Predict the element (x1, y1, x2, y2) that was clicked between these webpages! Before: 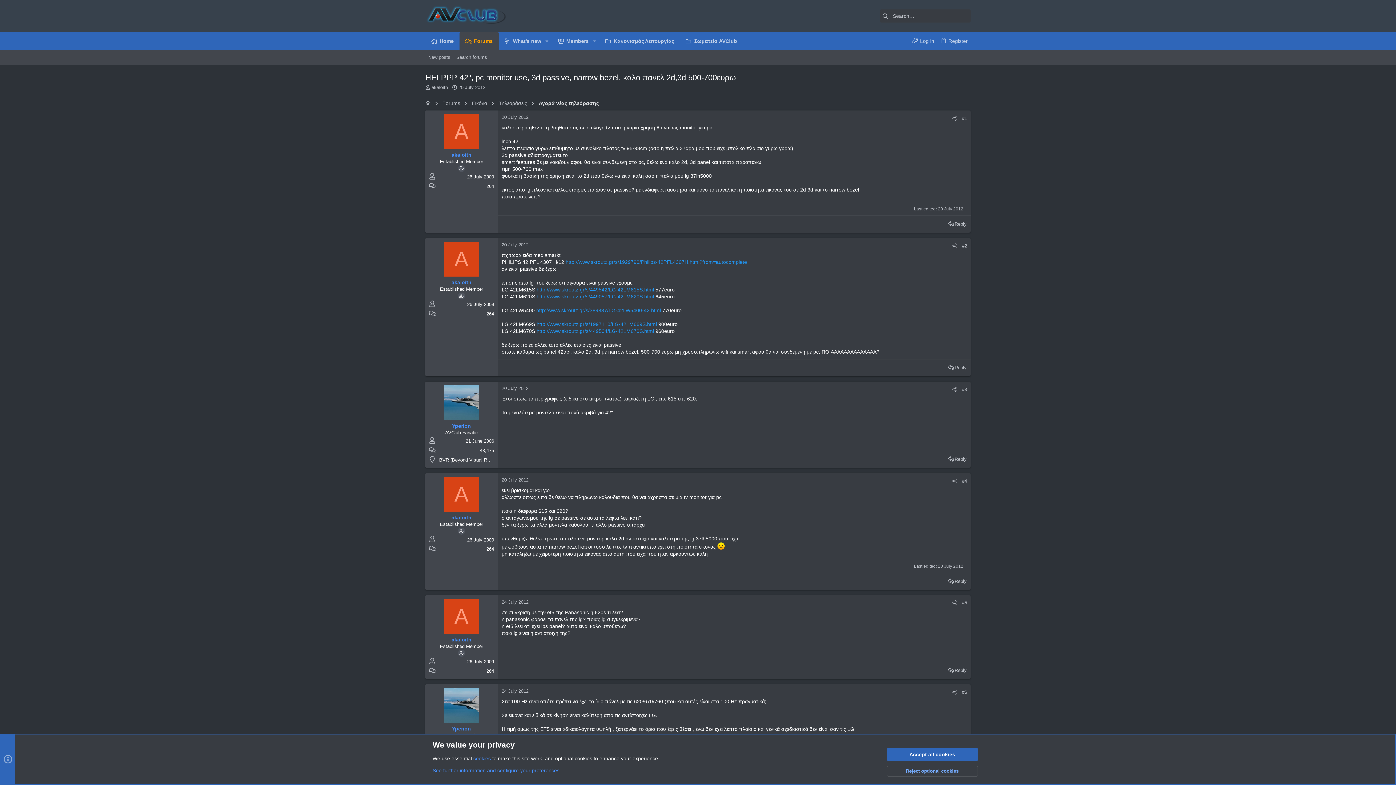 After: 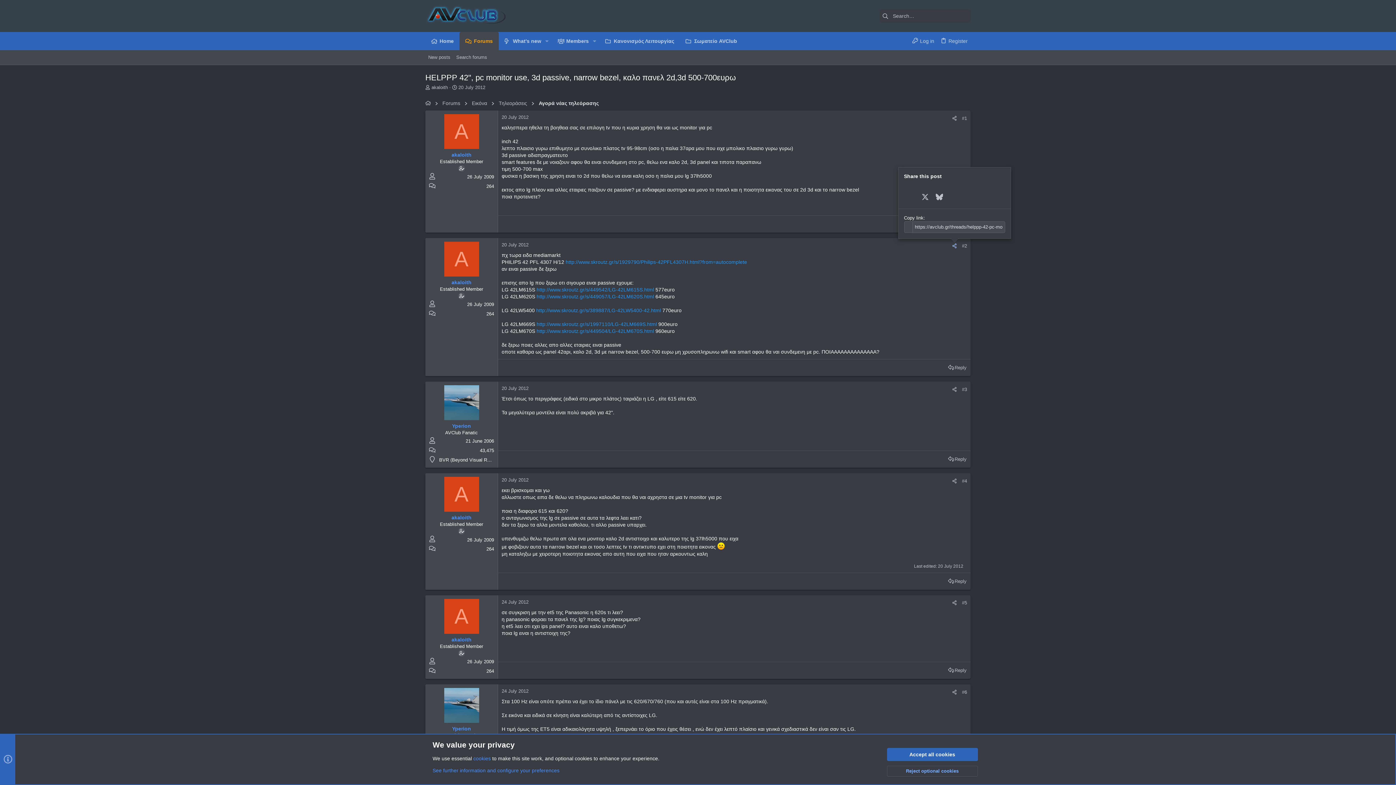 Action: label: Share bbox: (949, 242, 959, 249)